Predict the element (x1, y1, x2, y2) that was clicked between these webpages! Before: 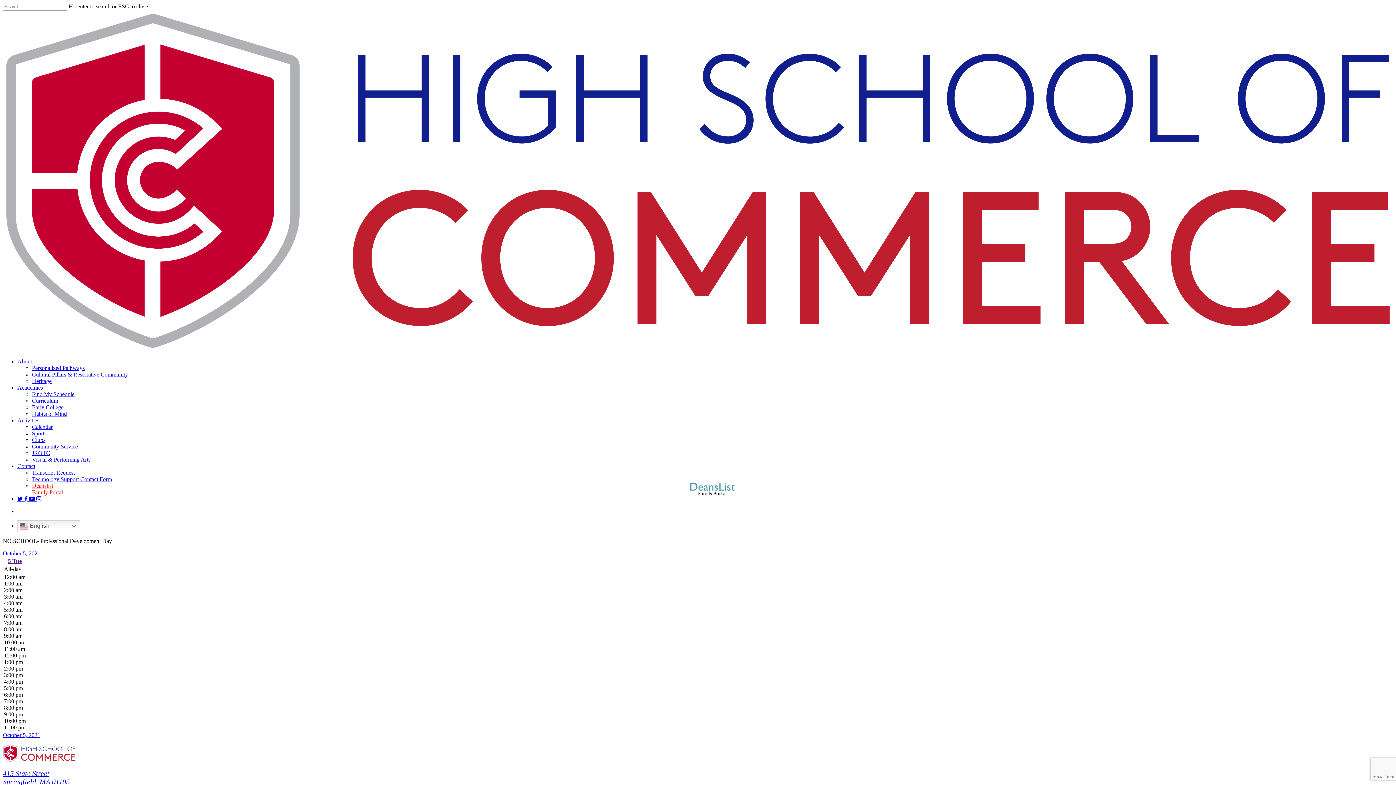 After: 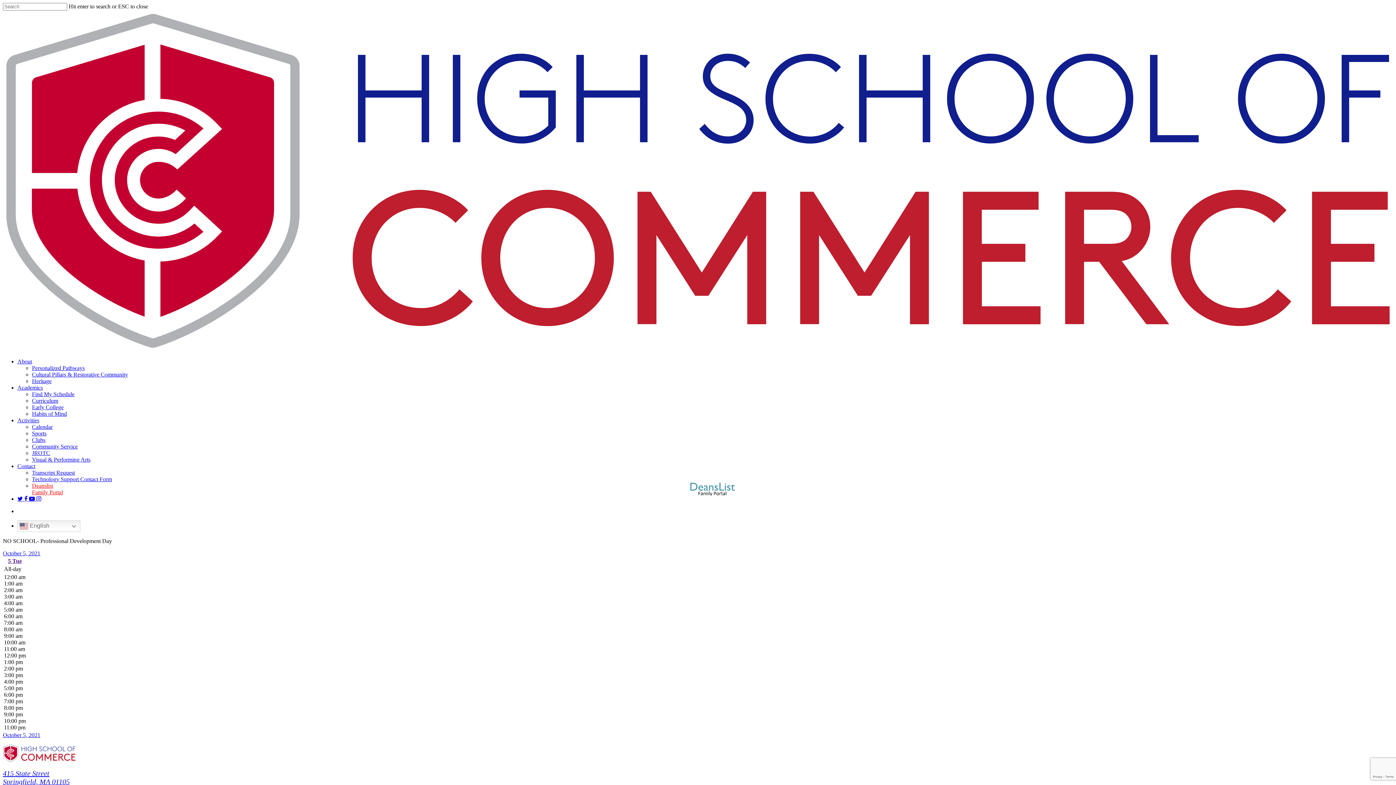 Action: bbox: (32, 391, 74, 397) label: Find My Schedule